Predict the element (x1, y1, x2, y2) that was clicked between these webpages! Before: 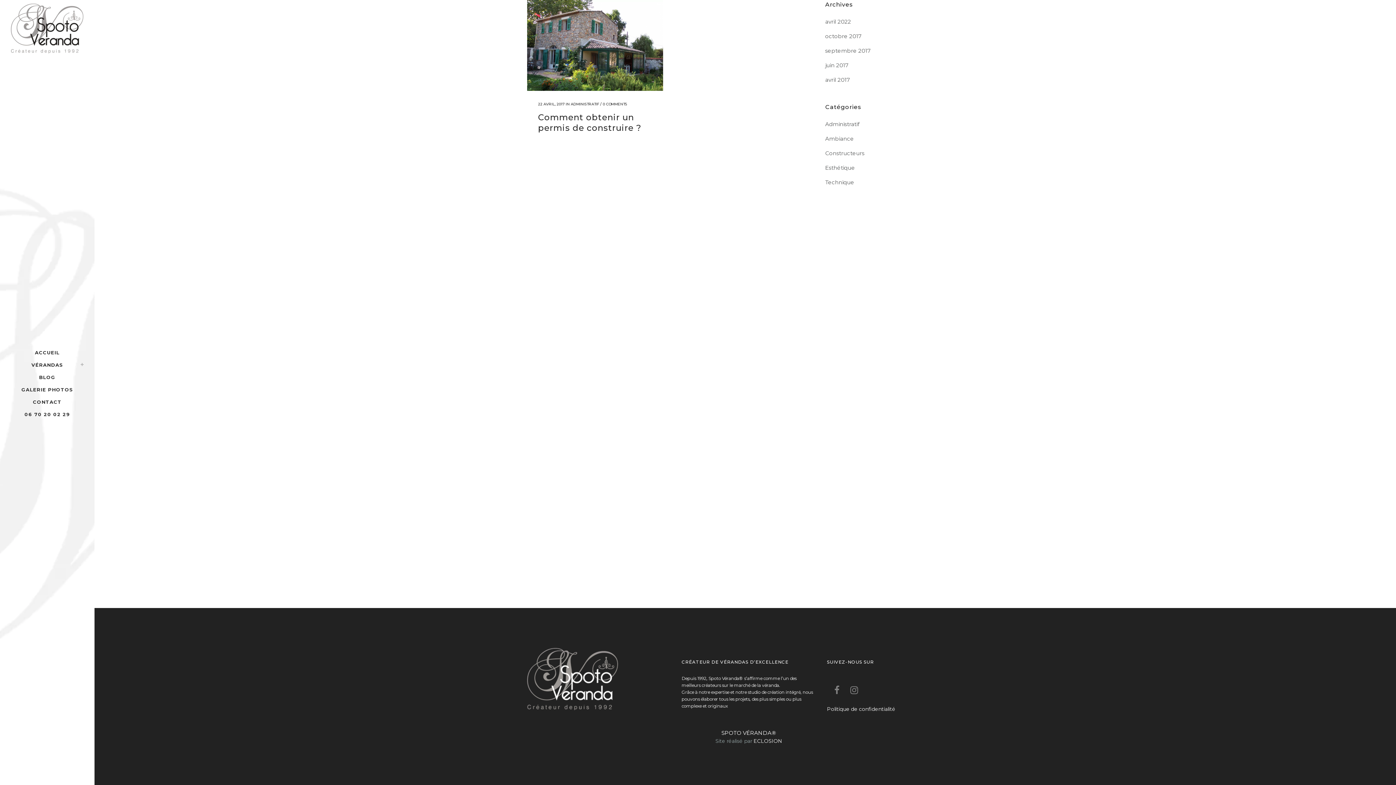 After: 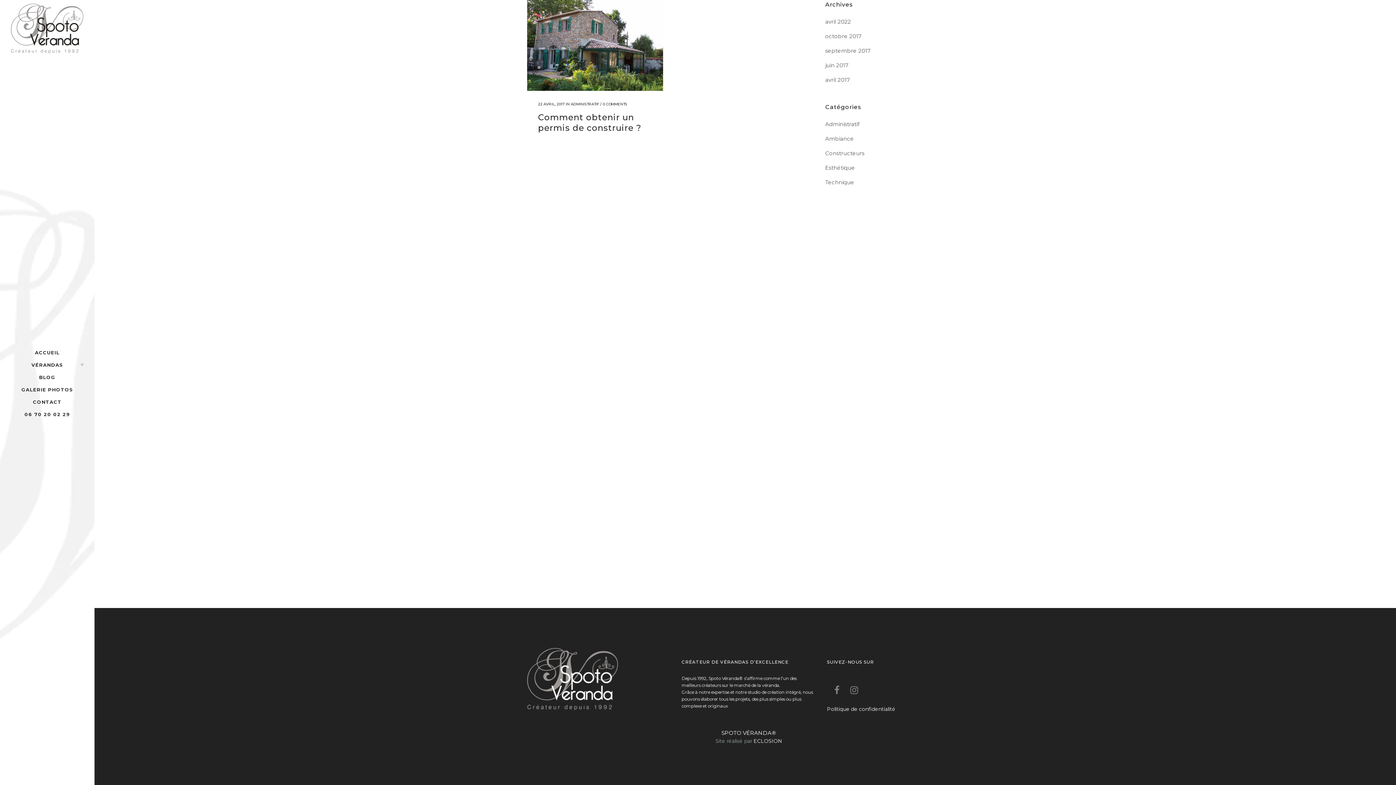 Action: bbox: (10, 408, 83, 420) label: 06 70 20 02 29